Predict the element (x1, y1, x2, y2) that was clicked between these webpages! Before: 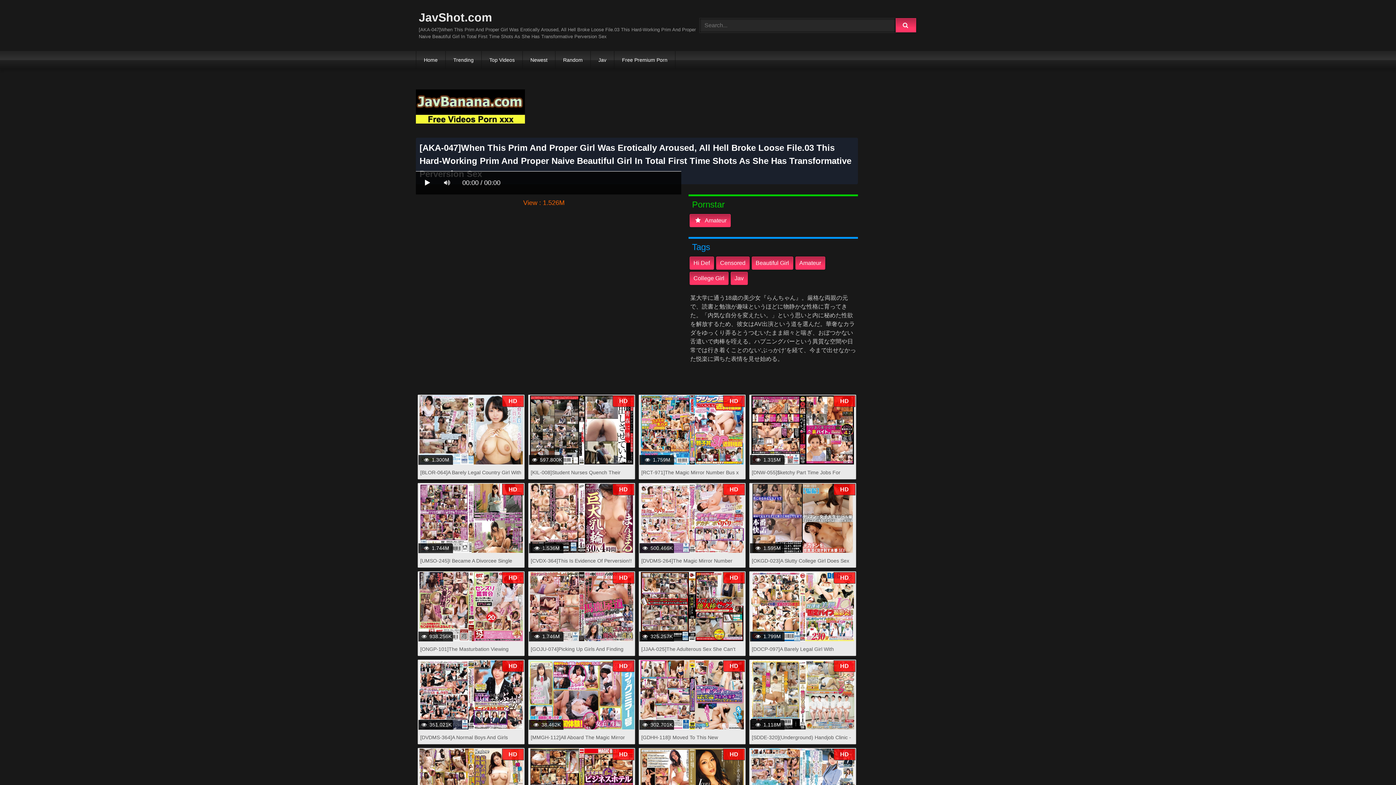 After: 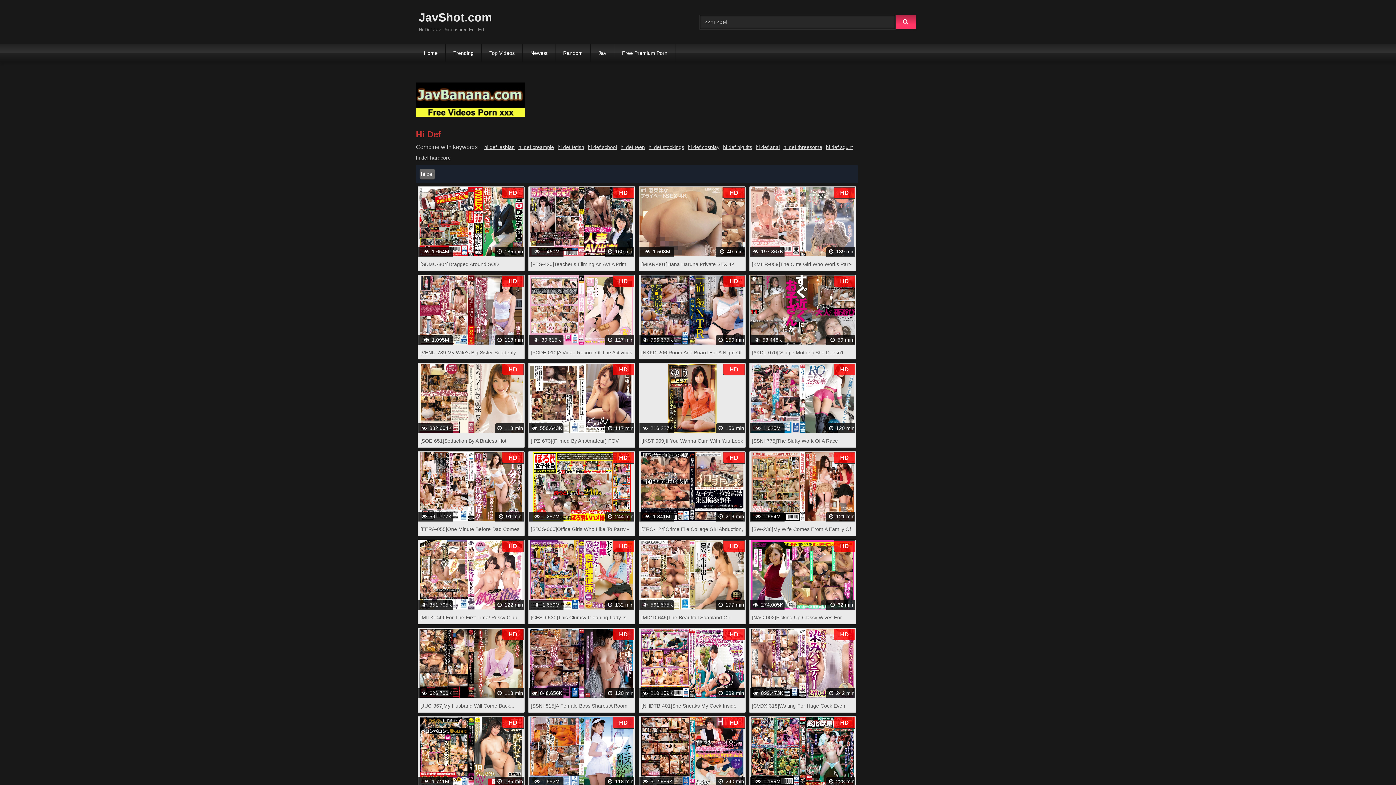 Action: bbox: (689, 256, 714, 269) label: Hi Def